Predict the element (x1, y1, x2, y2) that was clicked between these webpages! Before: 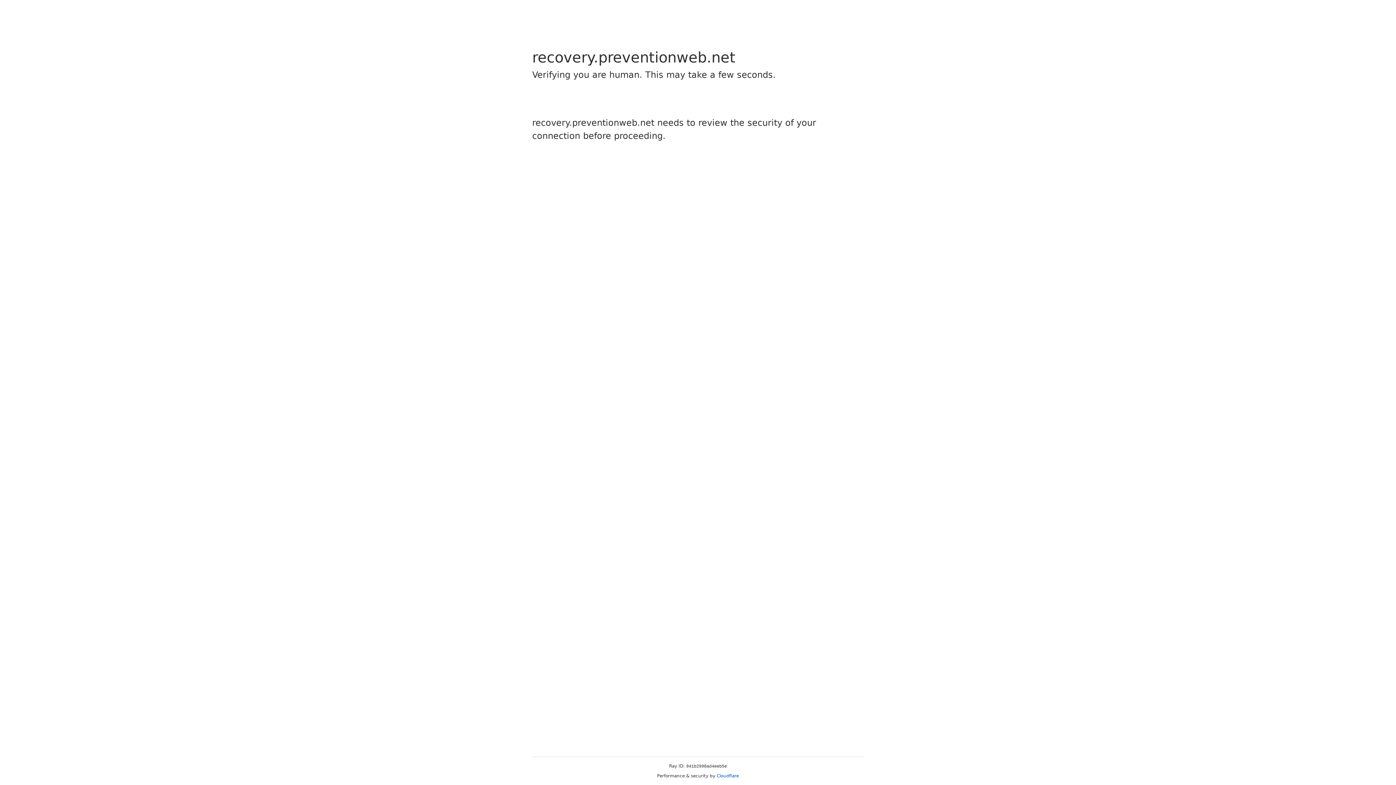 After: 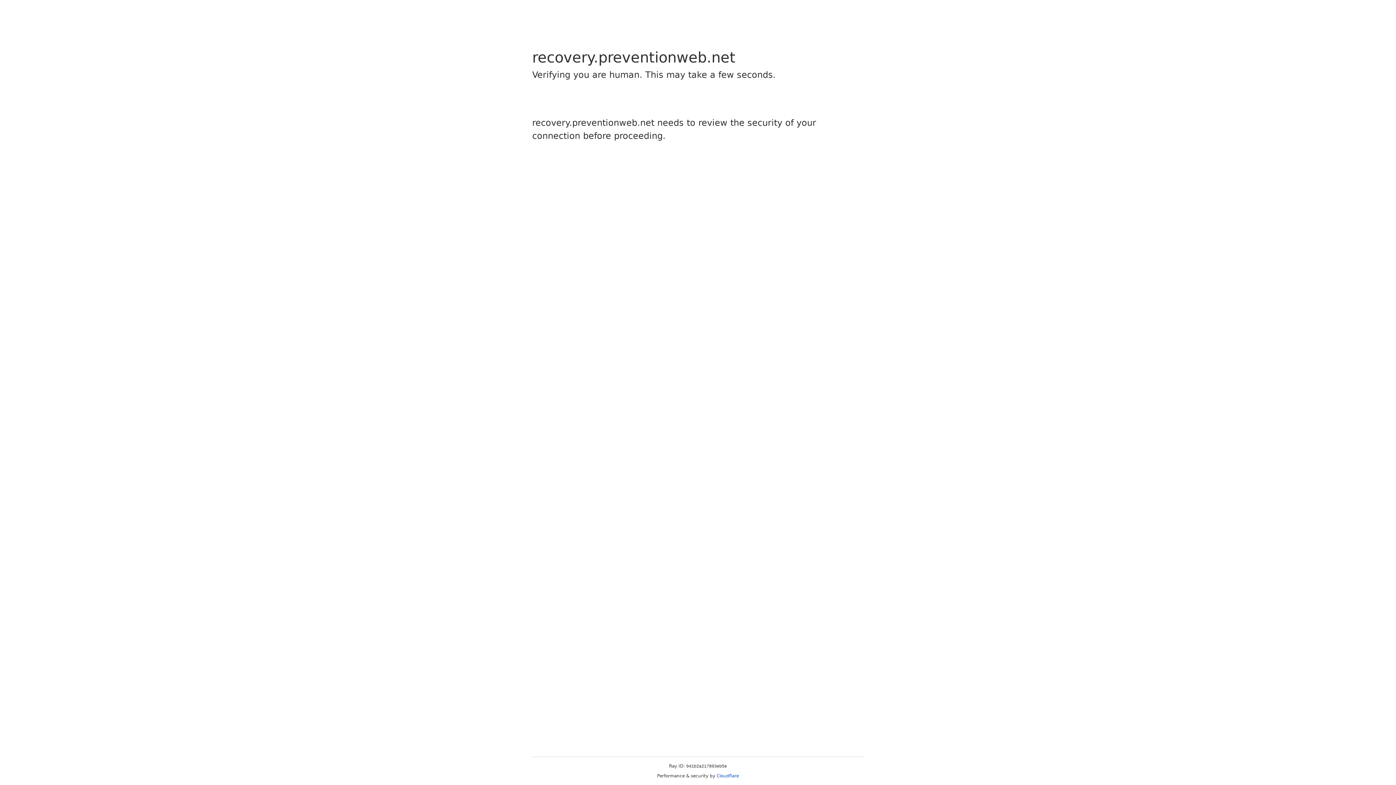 Action: bbox: (716, 773, 739, 778) label: Cloudflare